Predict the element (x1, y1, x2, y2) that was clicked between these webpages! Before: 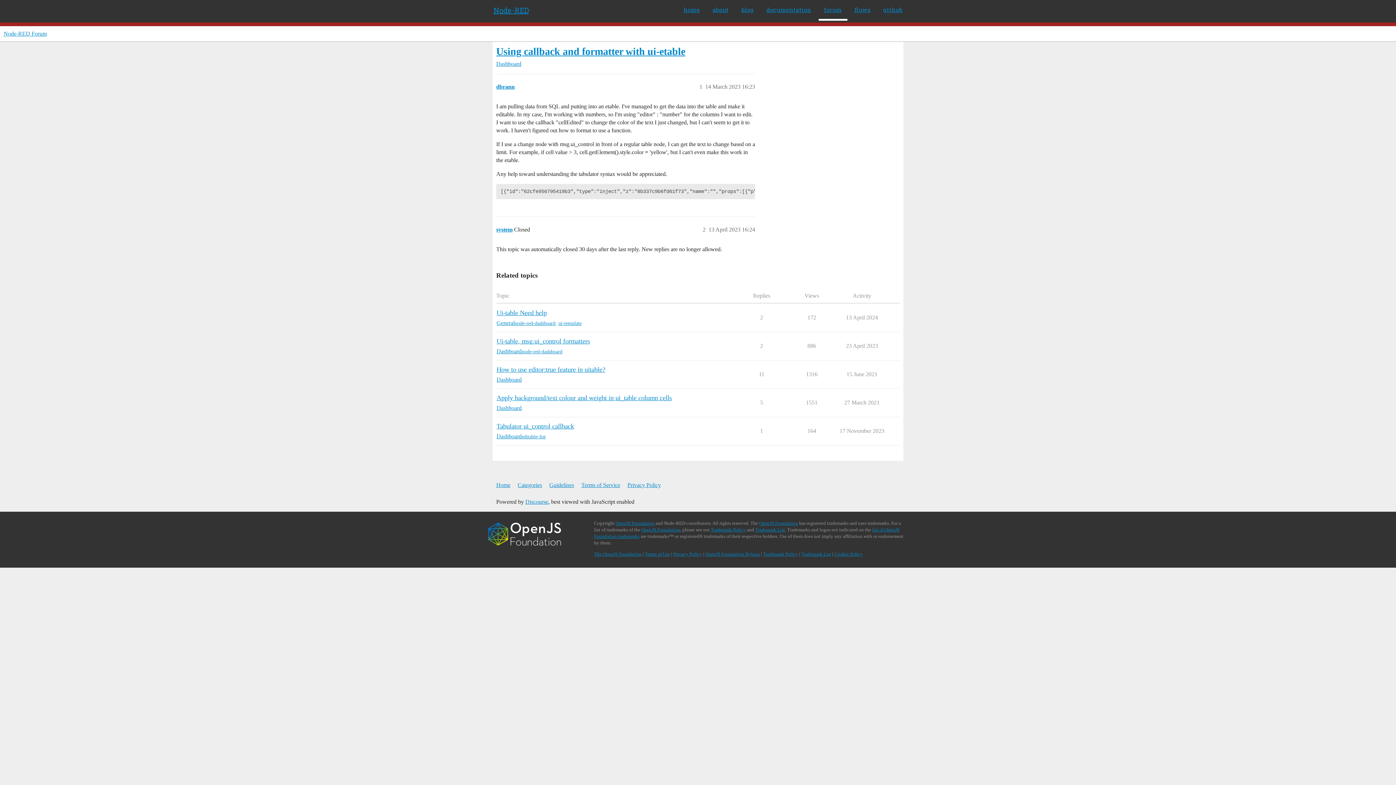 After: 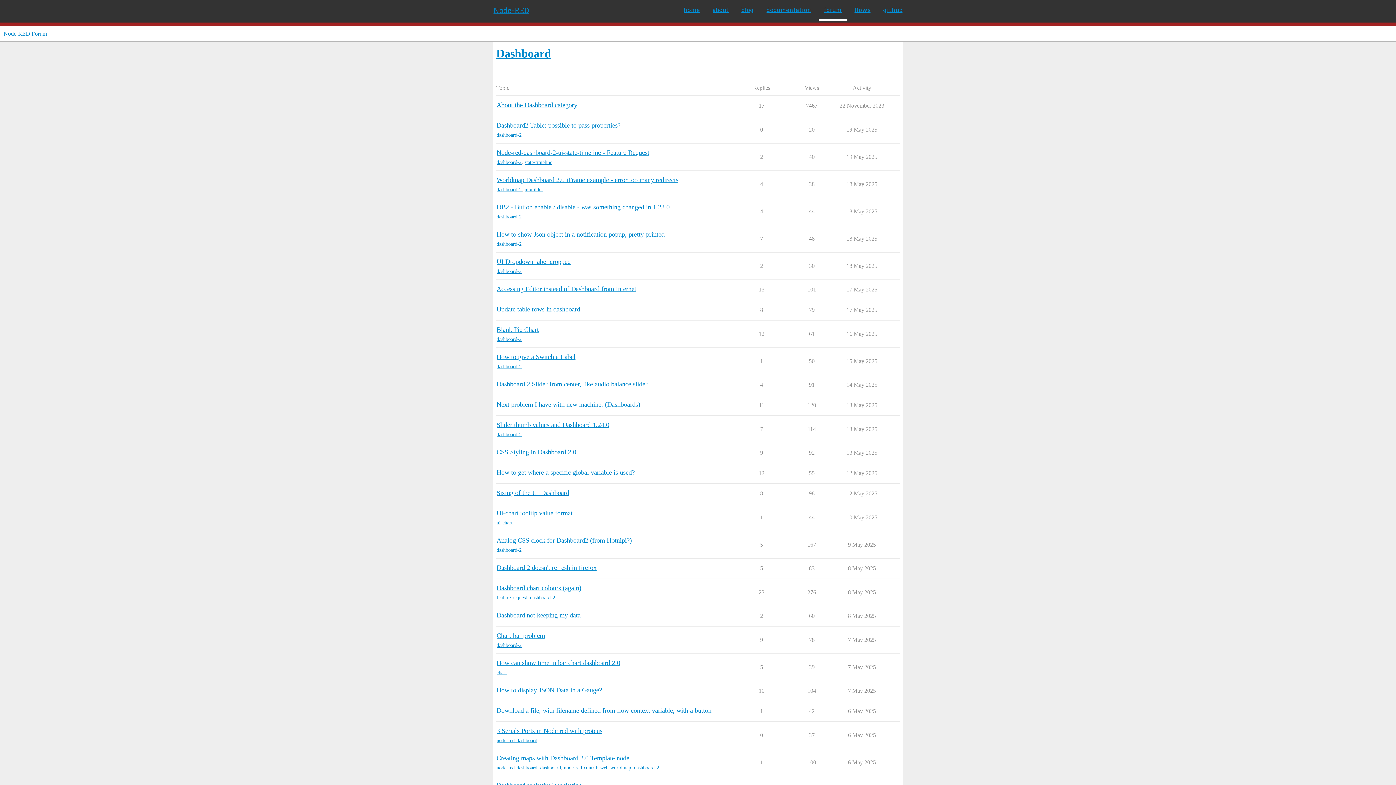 Action: label: Dashboard bbox: (496, 432, 521, 440)